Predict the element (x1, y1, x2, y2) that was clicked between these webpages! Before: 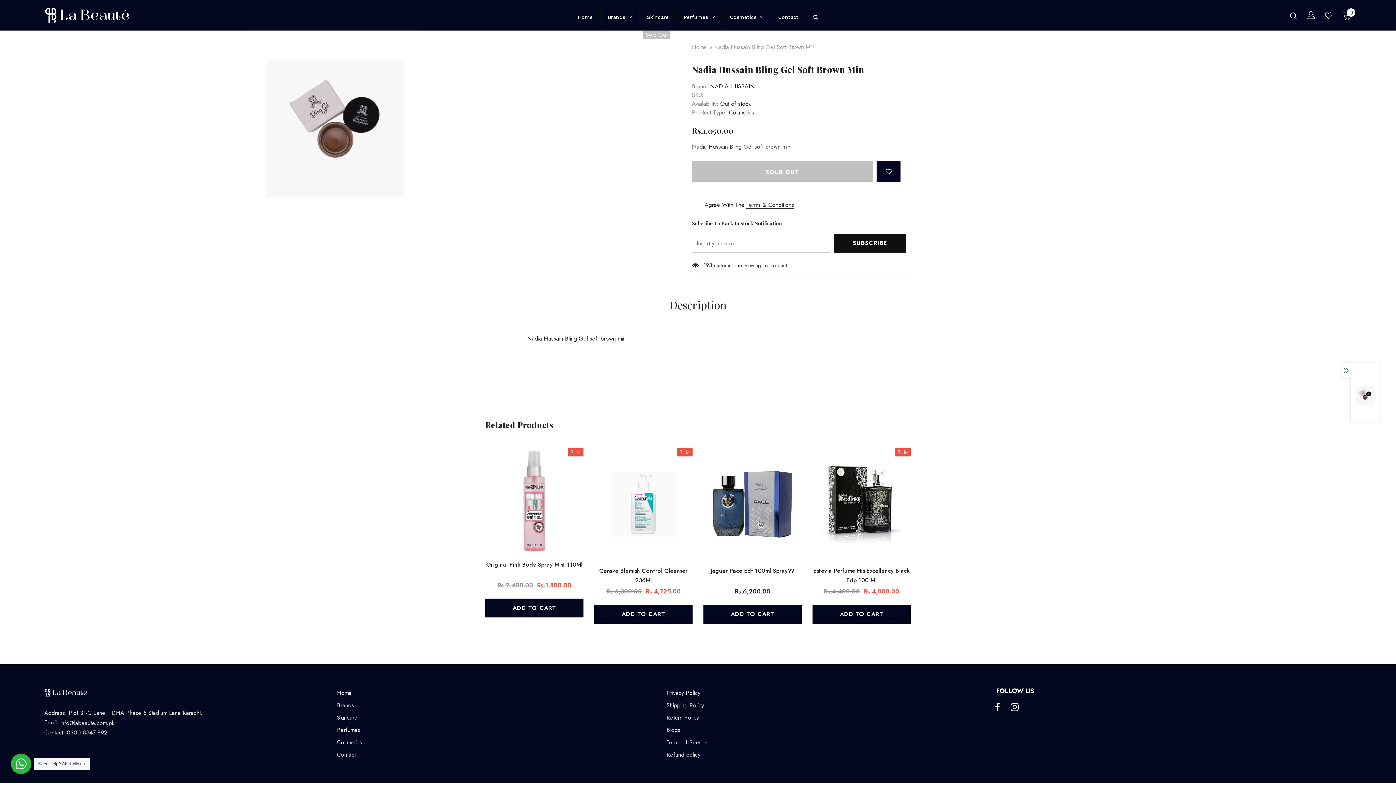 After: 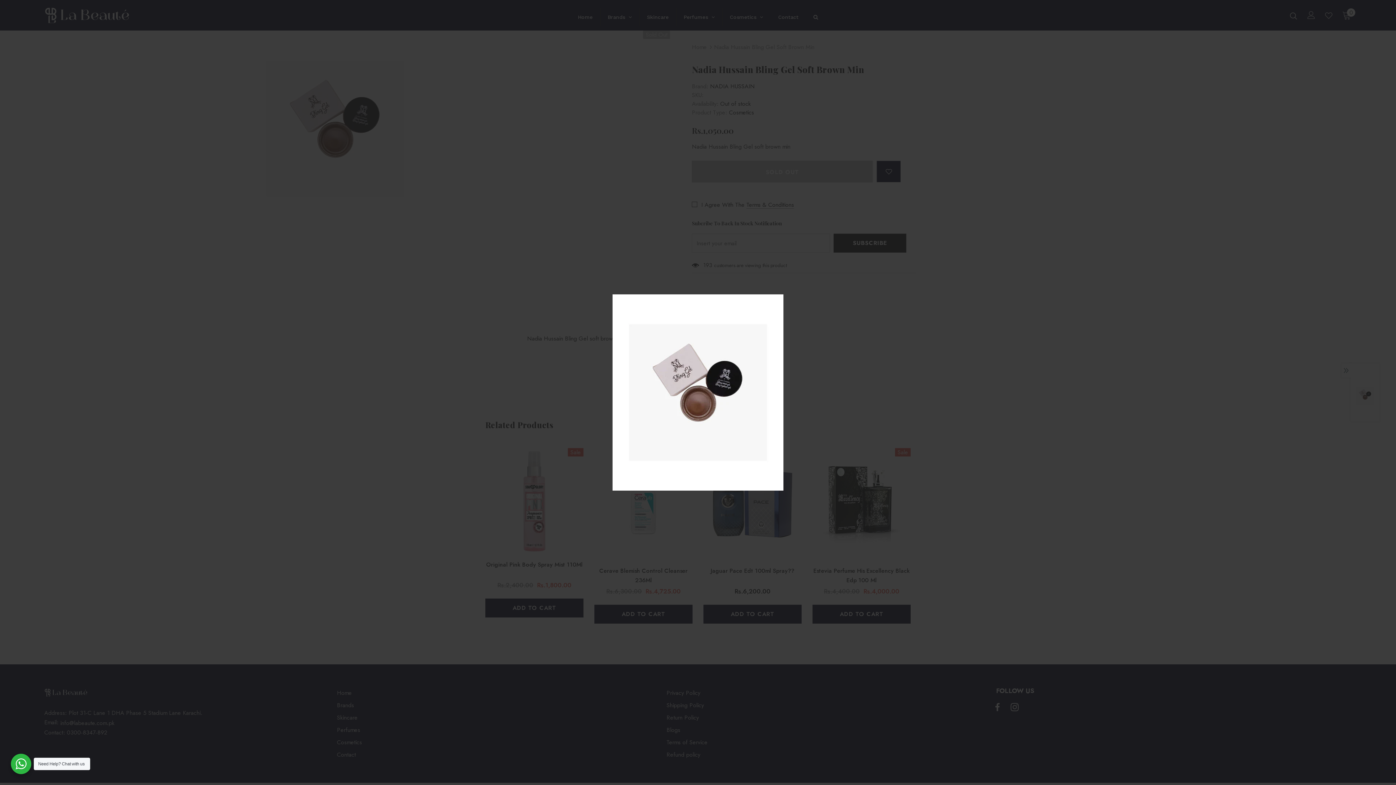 Action: bbox: (0, 30, 670, 226)